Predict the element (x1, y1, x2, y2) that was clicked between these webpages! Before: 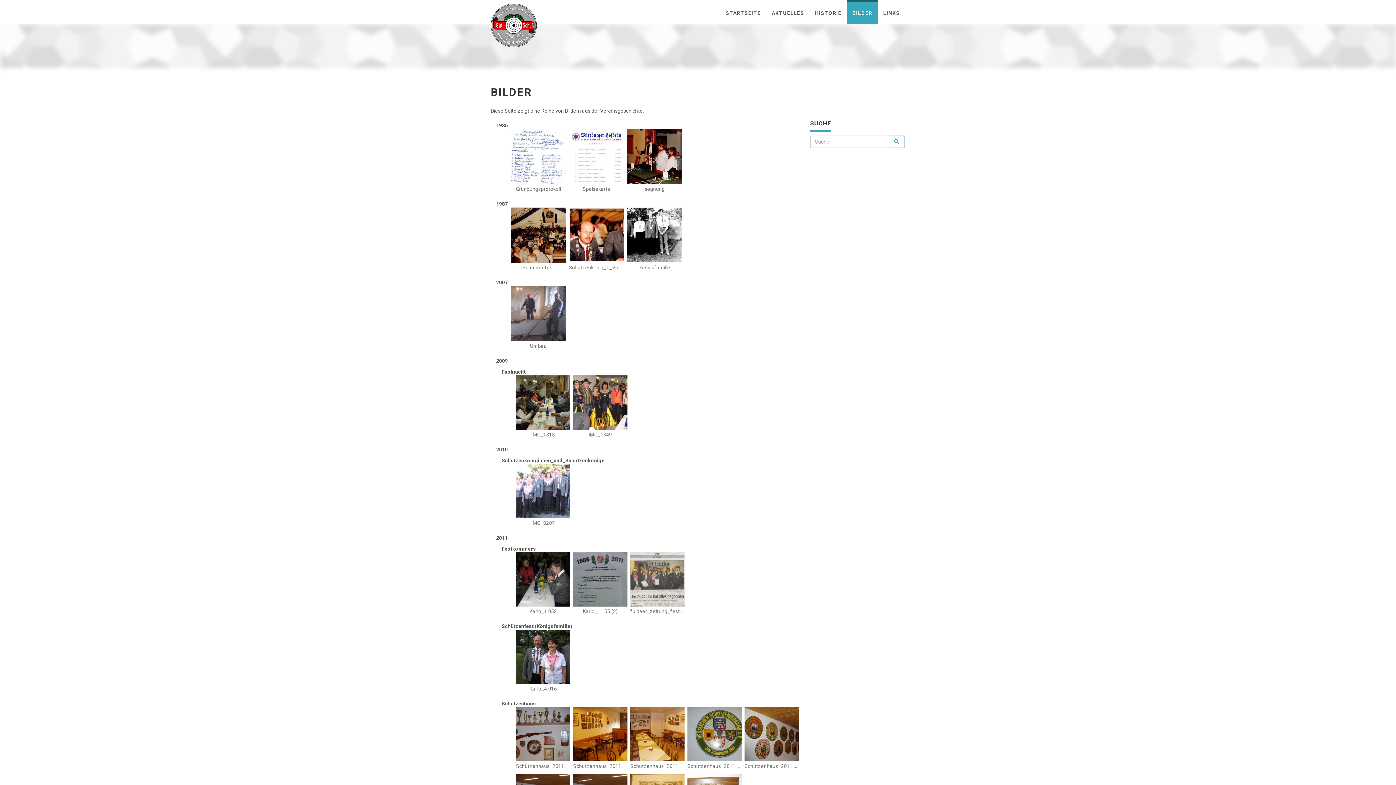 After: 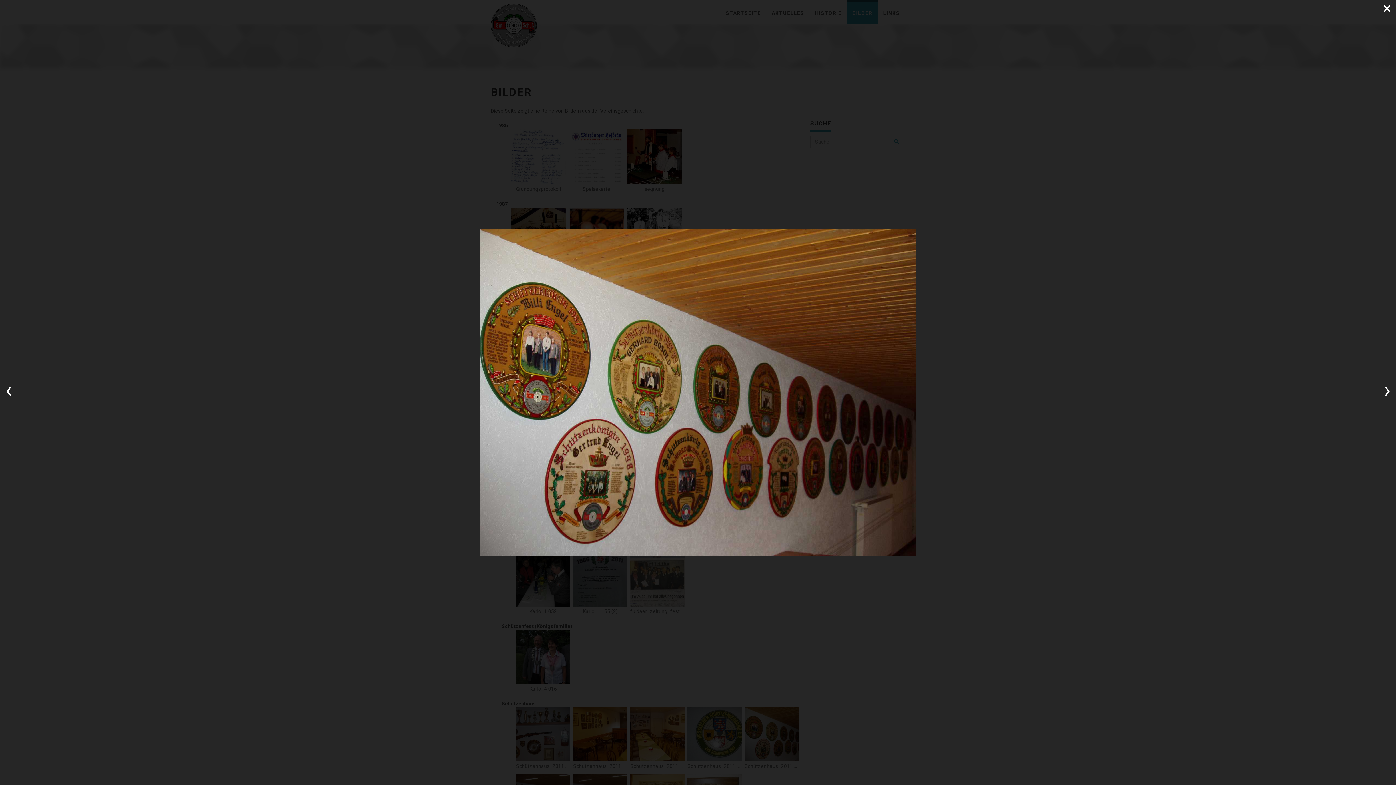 Action: label: Schützenhaus_2011 011 bbox: (744, 707, 799, 771)